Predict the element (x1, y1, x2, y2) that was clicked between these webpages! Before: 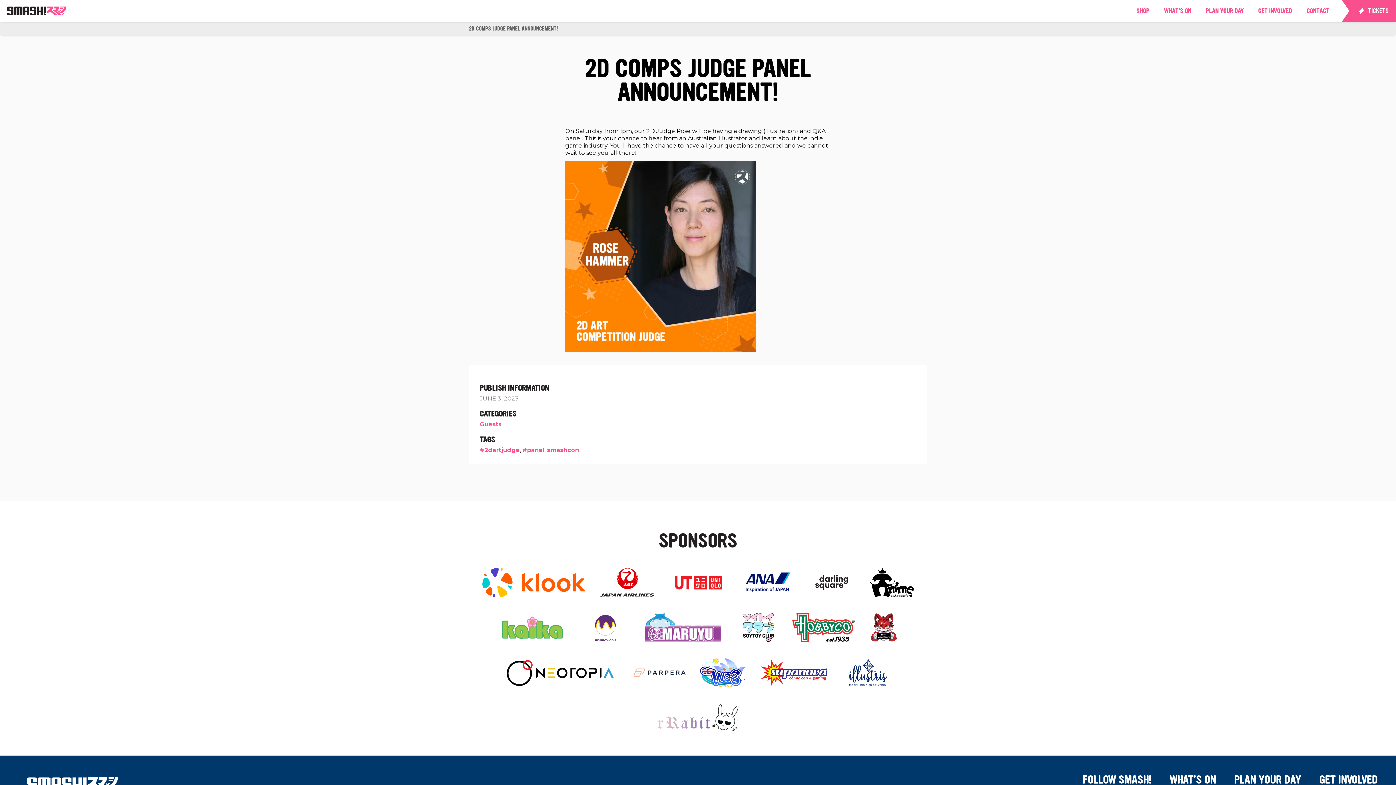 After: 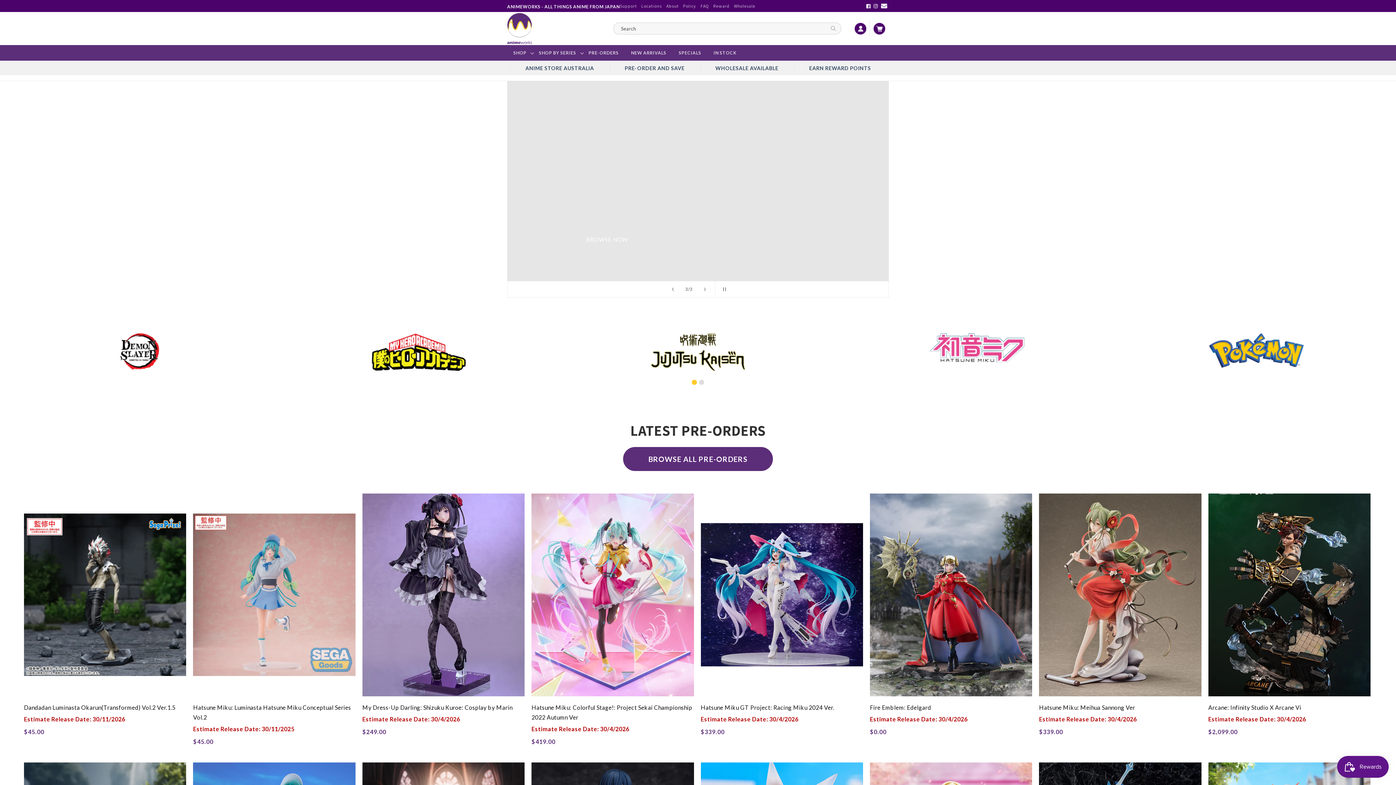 Action: bbox: (573, 606, 637, 651)